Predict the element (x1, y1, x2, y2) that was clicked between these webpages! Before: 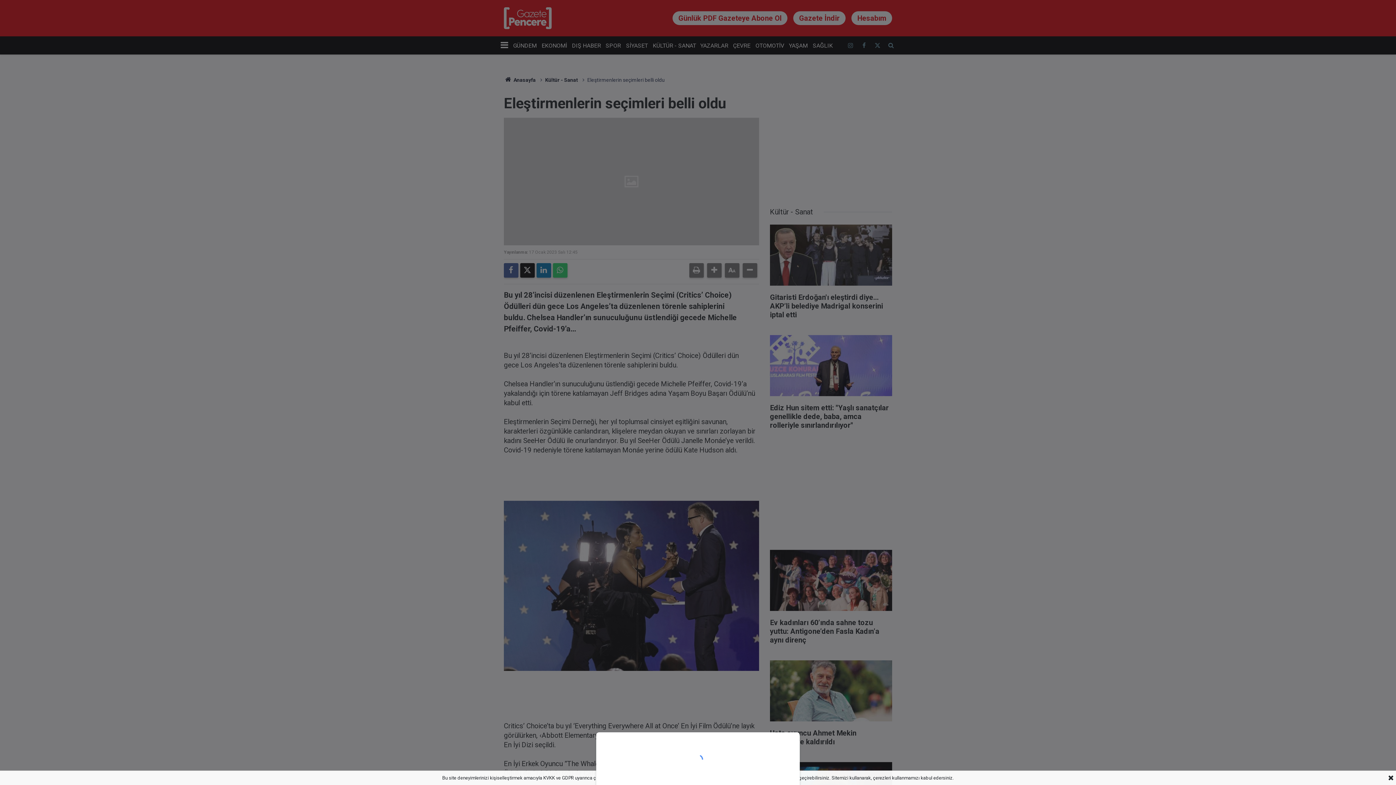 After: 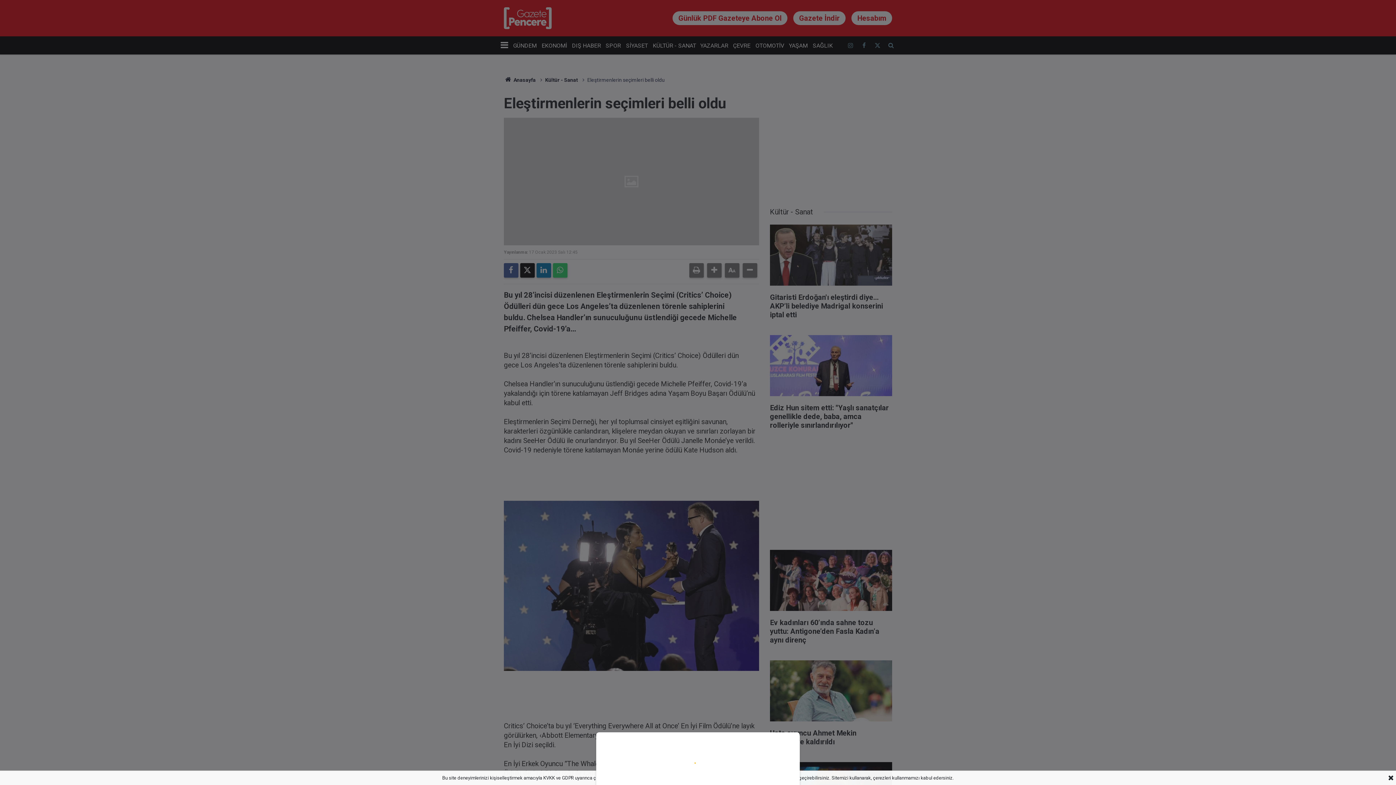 Action: bbox: (0, 0, 1396, 785)